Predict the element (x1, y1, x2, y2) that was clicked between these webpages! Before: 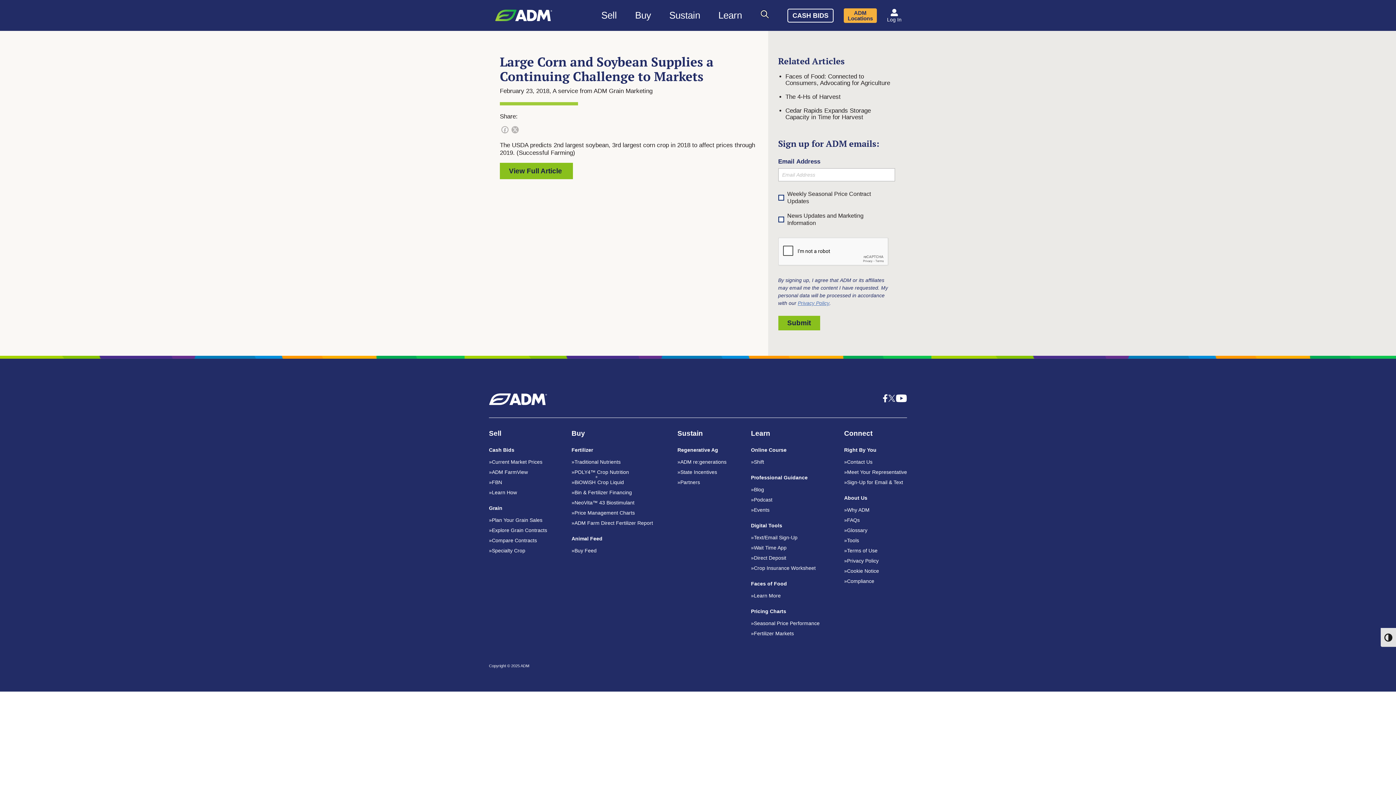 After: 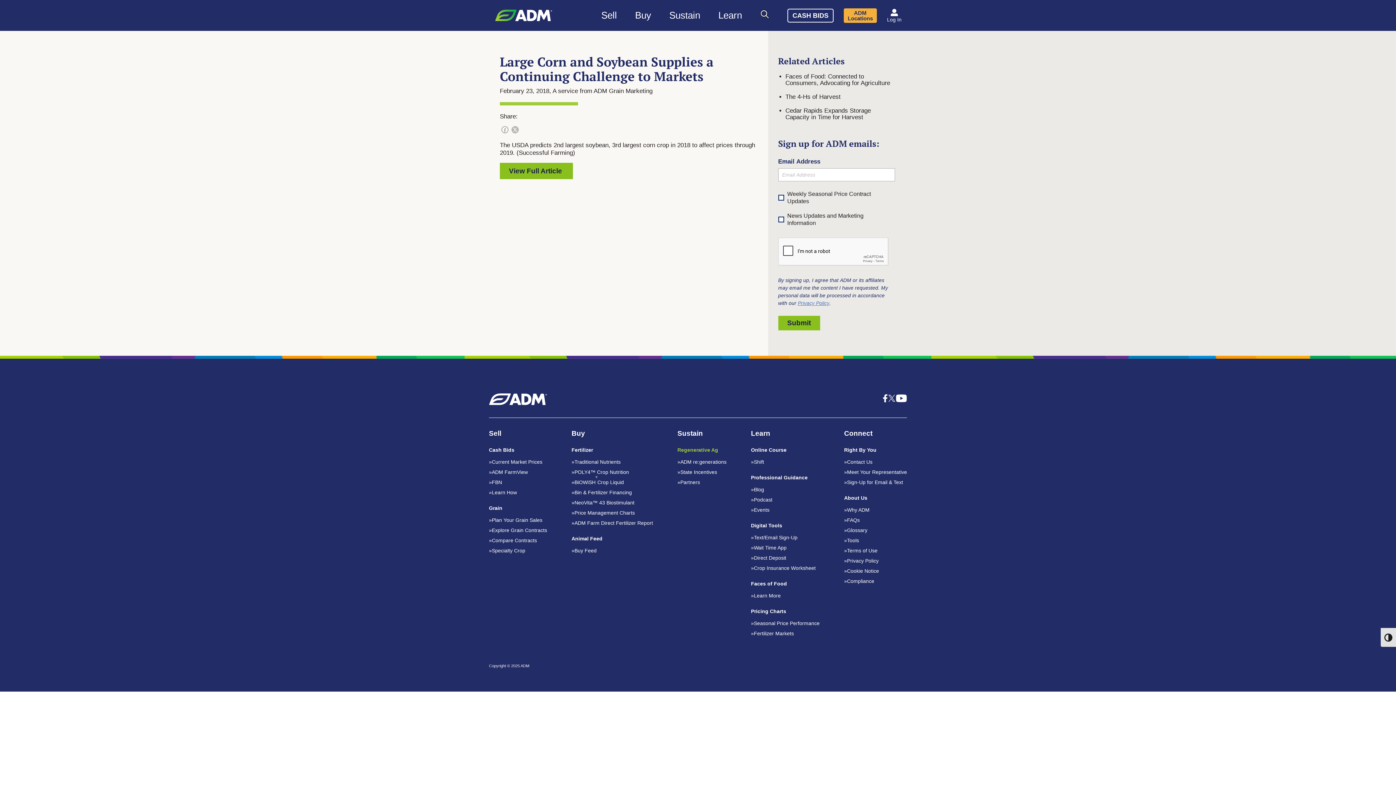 Action: bbox: (677, 447, 718, 453) label: Regenerative Ag